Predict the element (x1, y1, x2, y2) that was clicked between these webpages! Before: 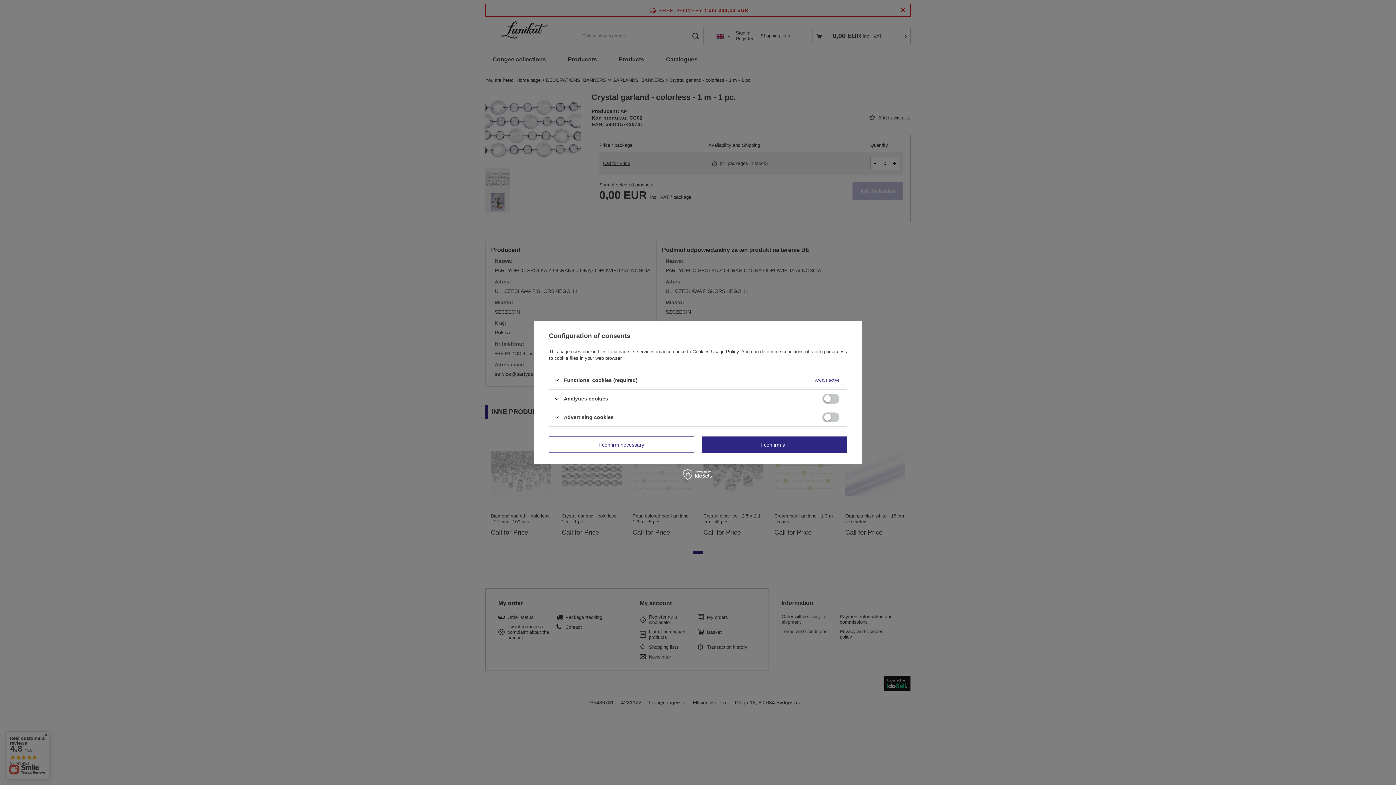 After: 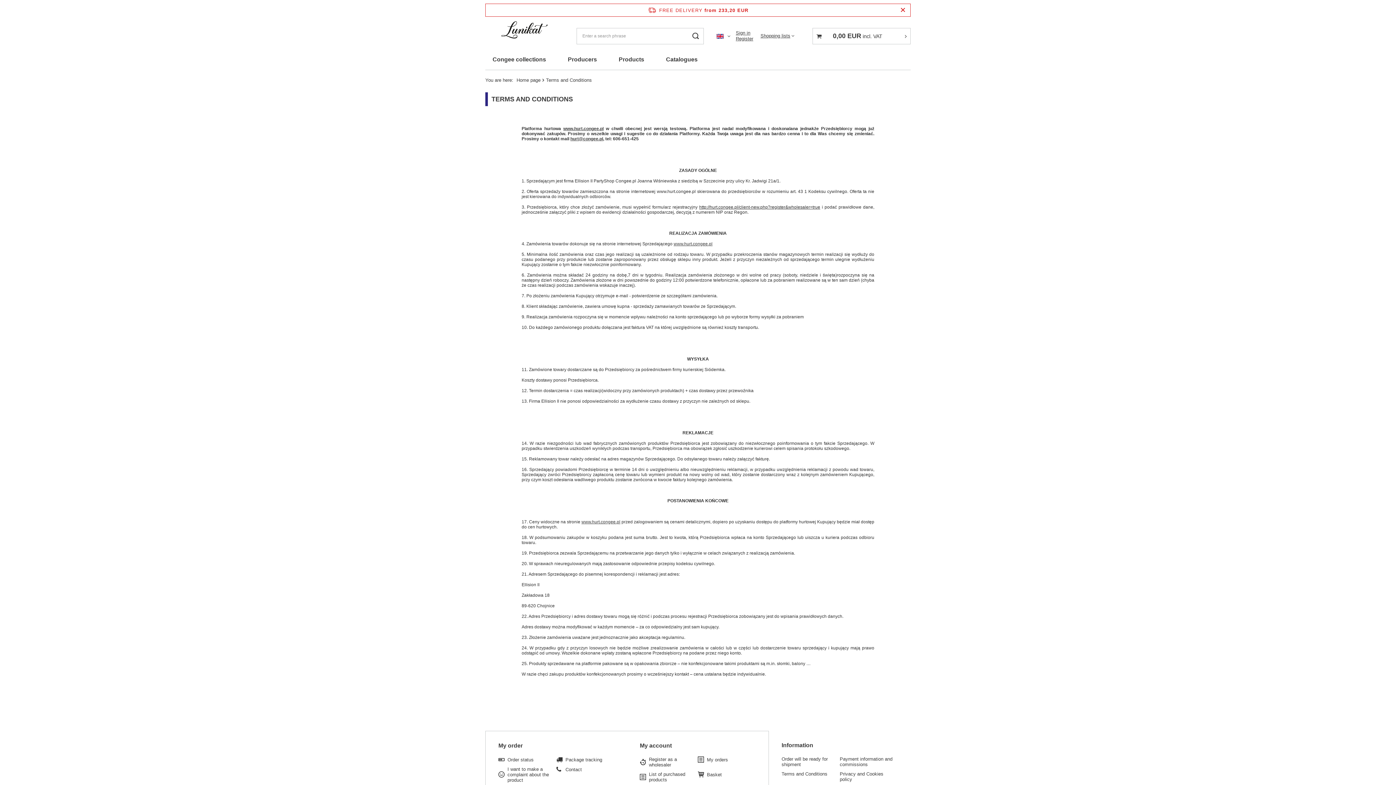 Action: bbox: (692, 349, 738, 354) label: Cookies Usage Policy